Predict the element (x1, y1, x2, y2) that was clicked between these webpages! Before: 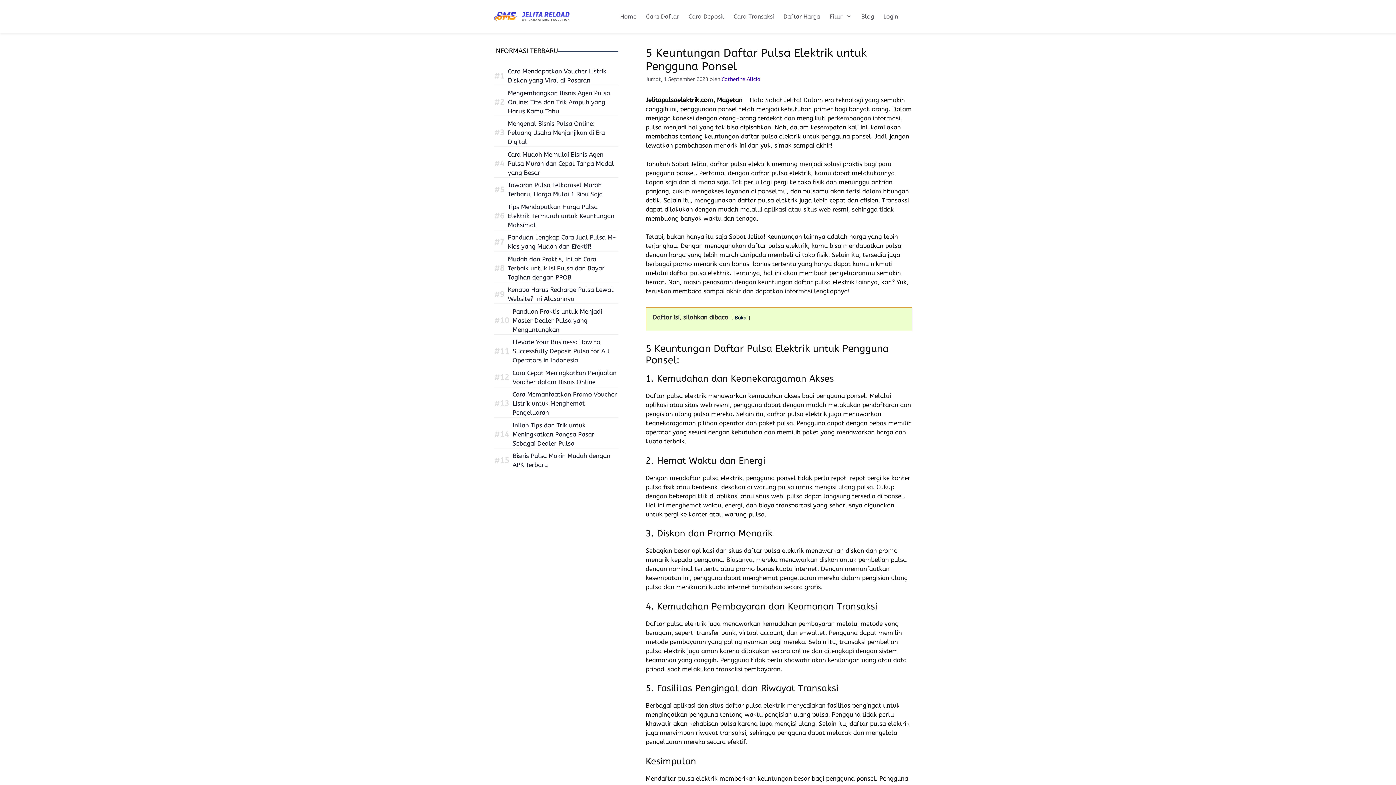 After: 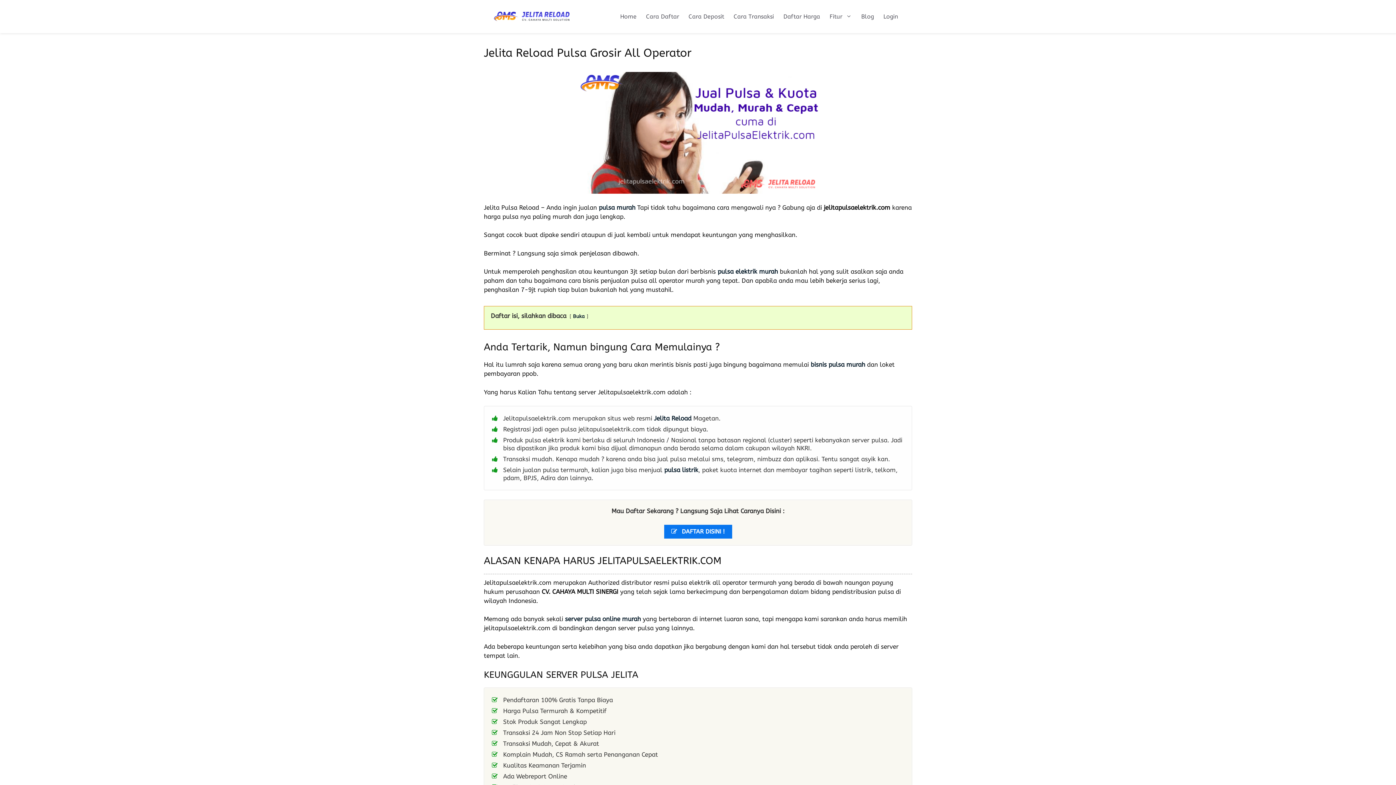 Action: bbox: (493, 12, 570, 19)